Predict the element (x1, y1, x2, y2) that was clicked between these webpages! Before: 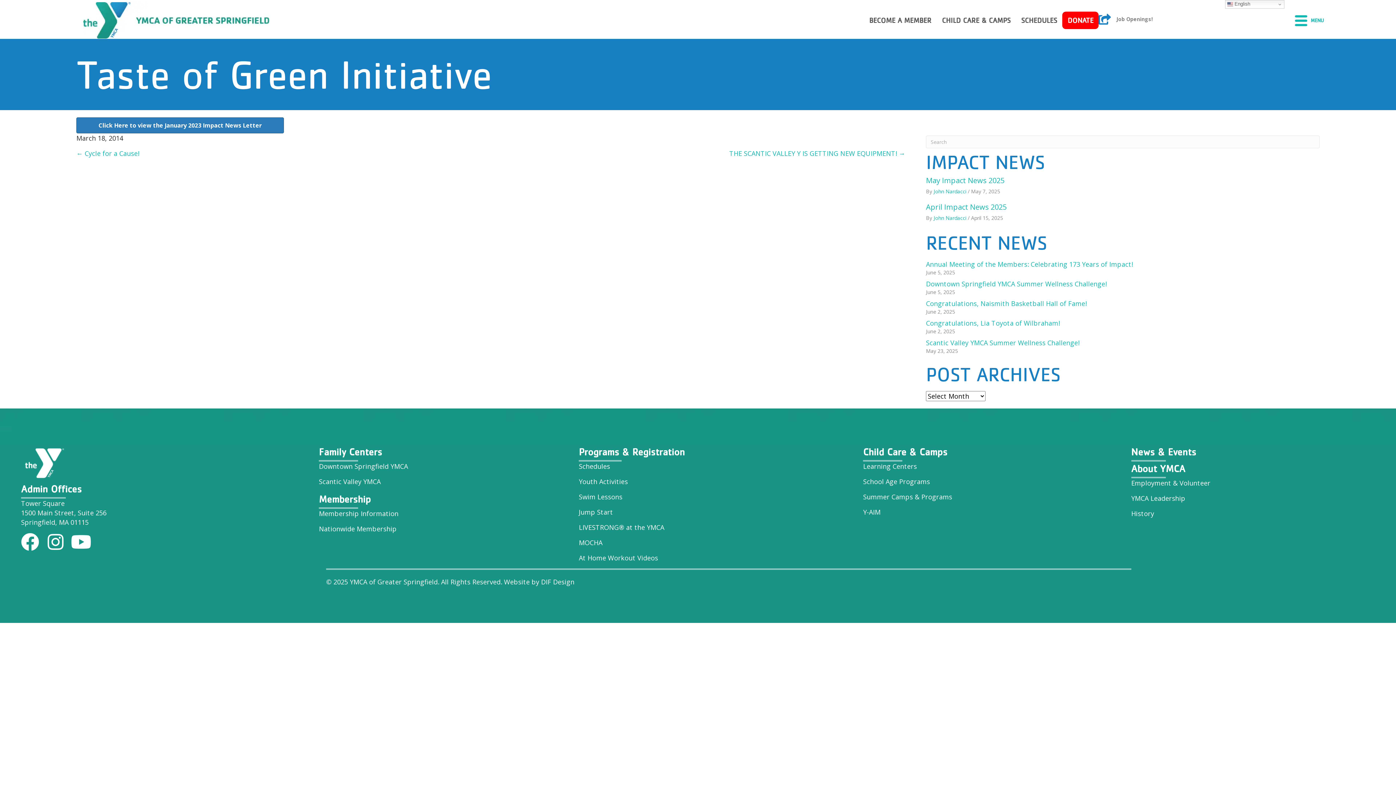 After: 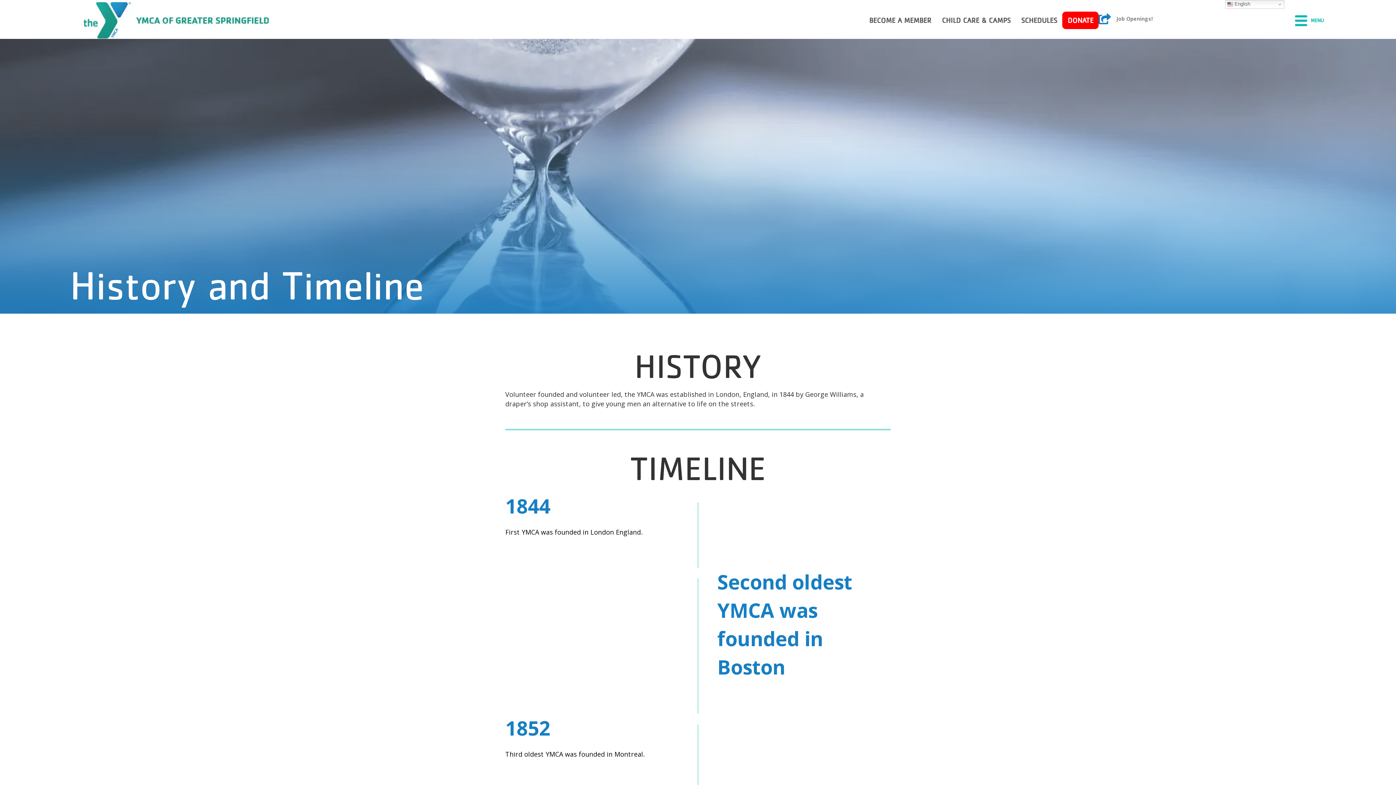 Action: bbox: (1131, 509, 1156, 518) label: History 